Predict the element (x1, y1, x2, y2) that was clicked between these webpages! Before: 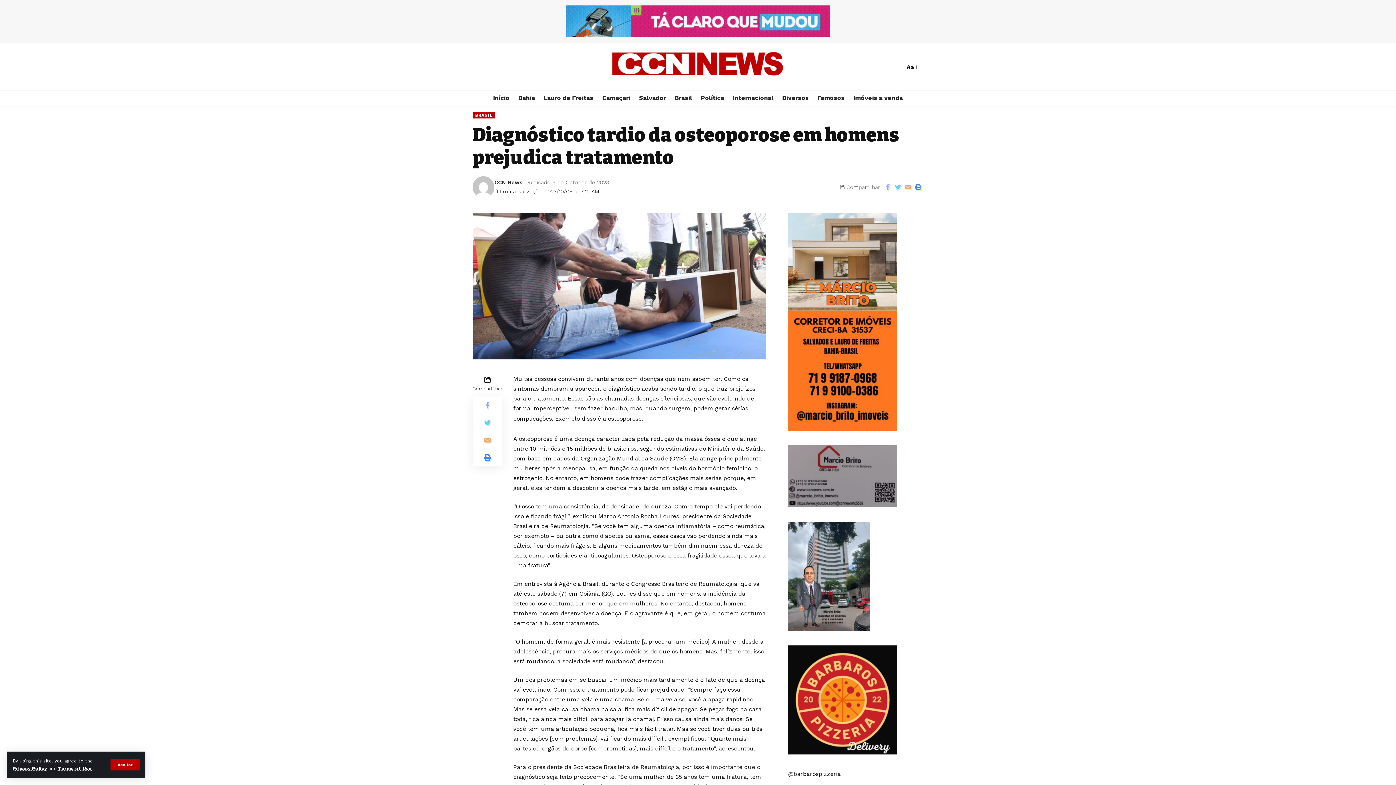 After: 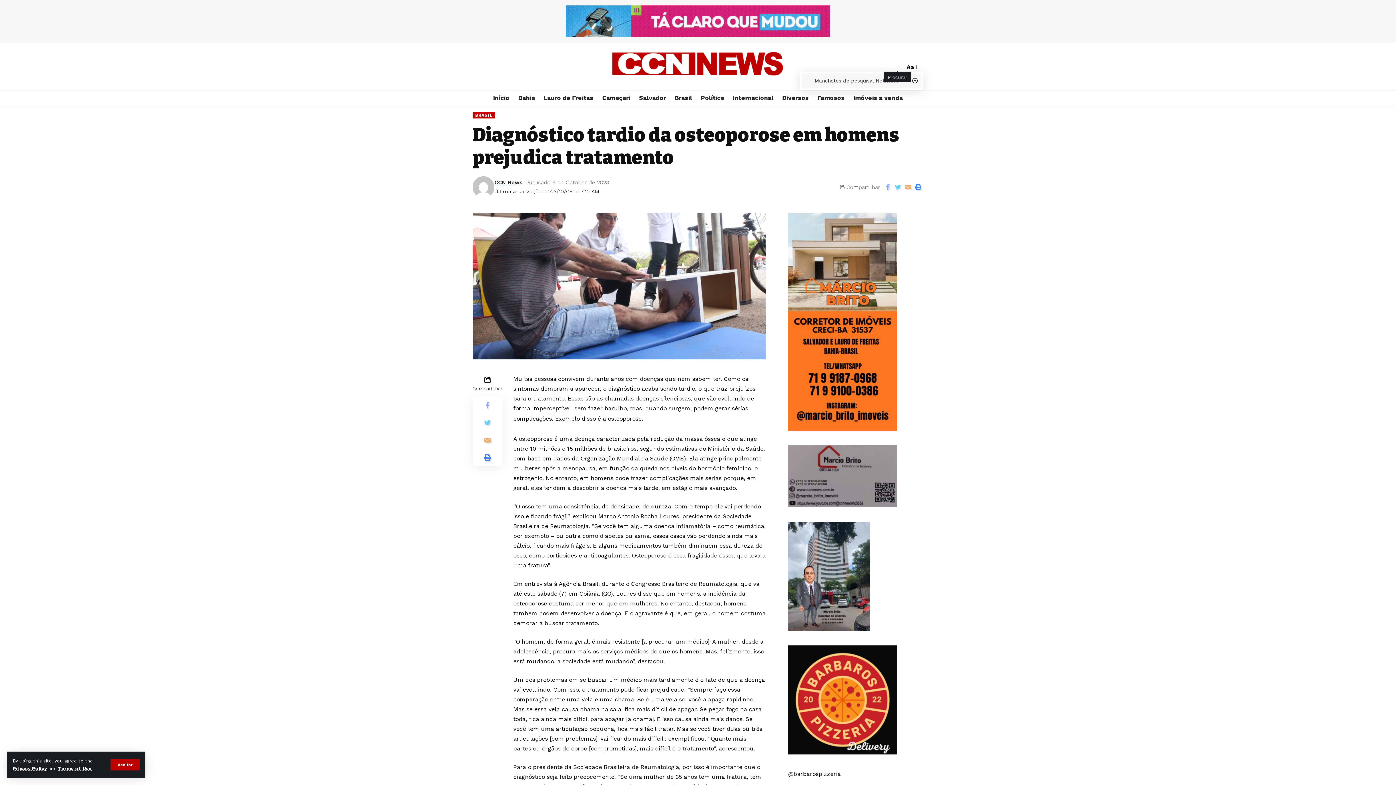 Action: bbox: (894, 63, 901, 70) label: search